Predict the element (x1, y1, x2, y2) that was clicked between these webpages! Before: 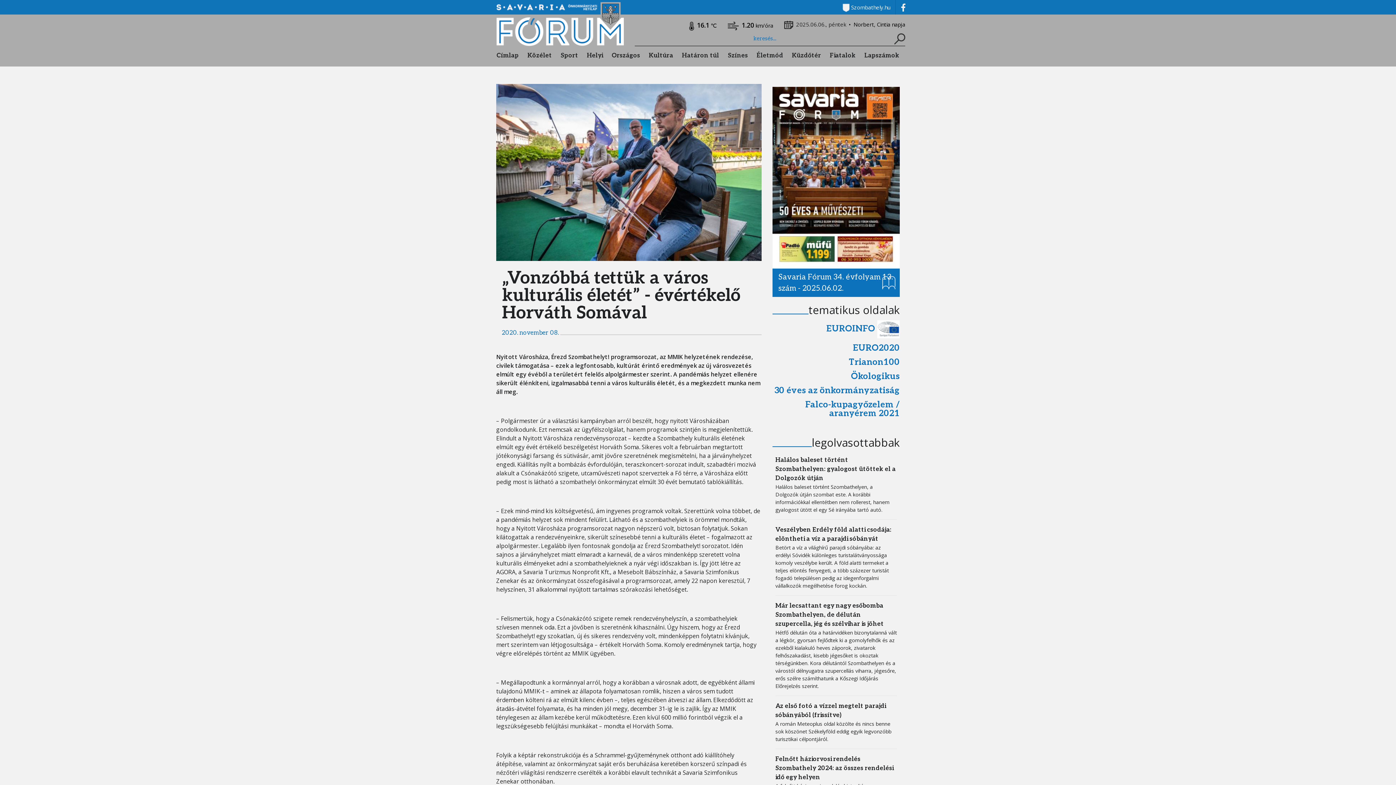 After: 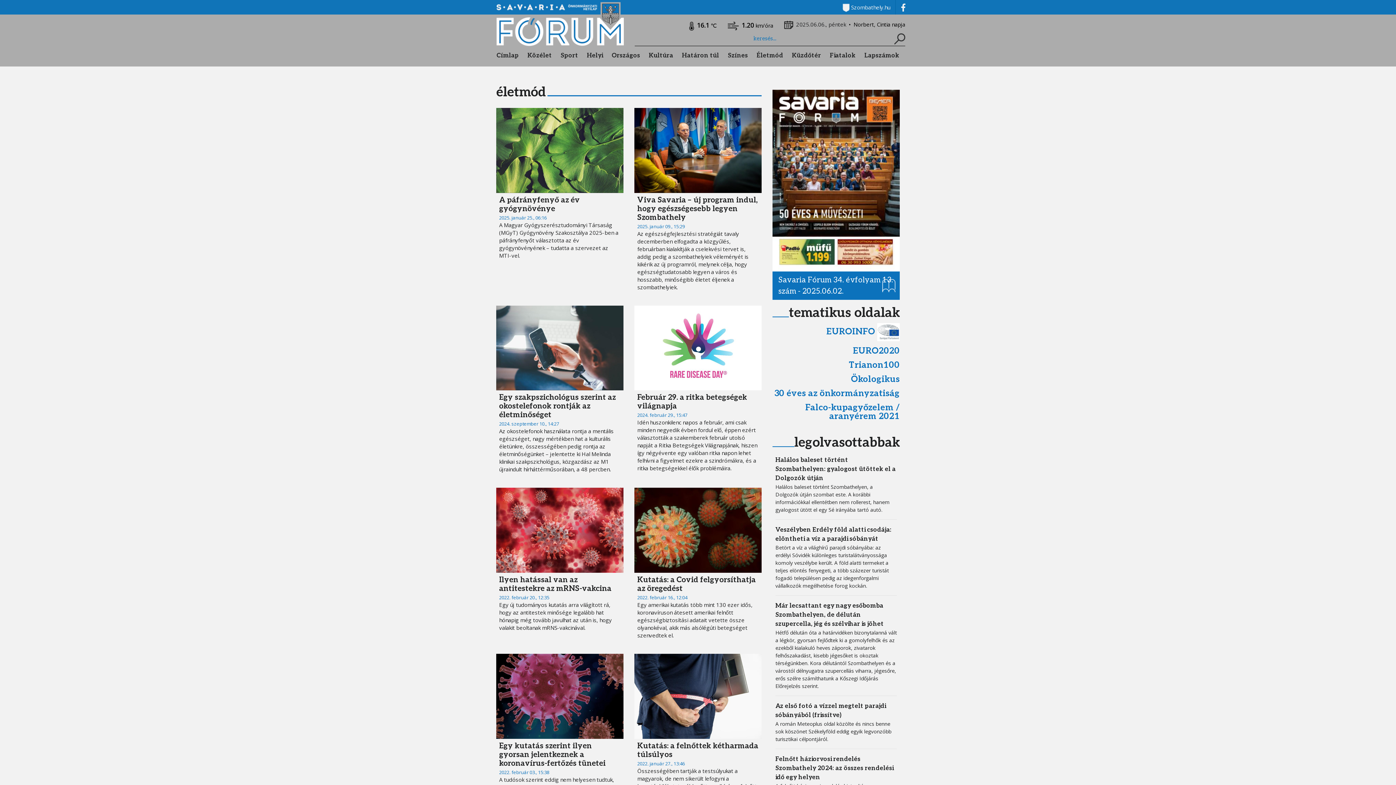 Action: bbox: (756, 49, 783, 62) label: Életmód